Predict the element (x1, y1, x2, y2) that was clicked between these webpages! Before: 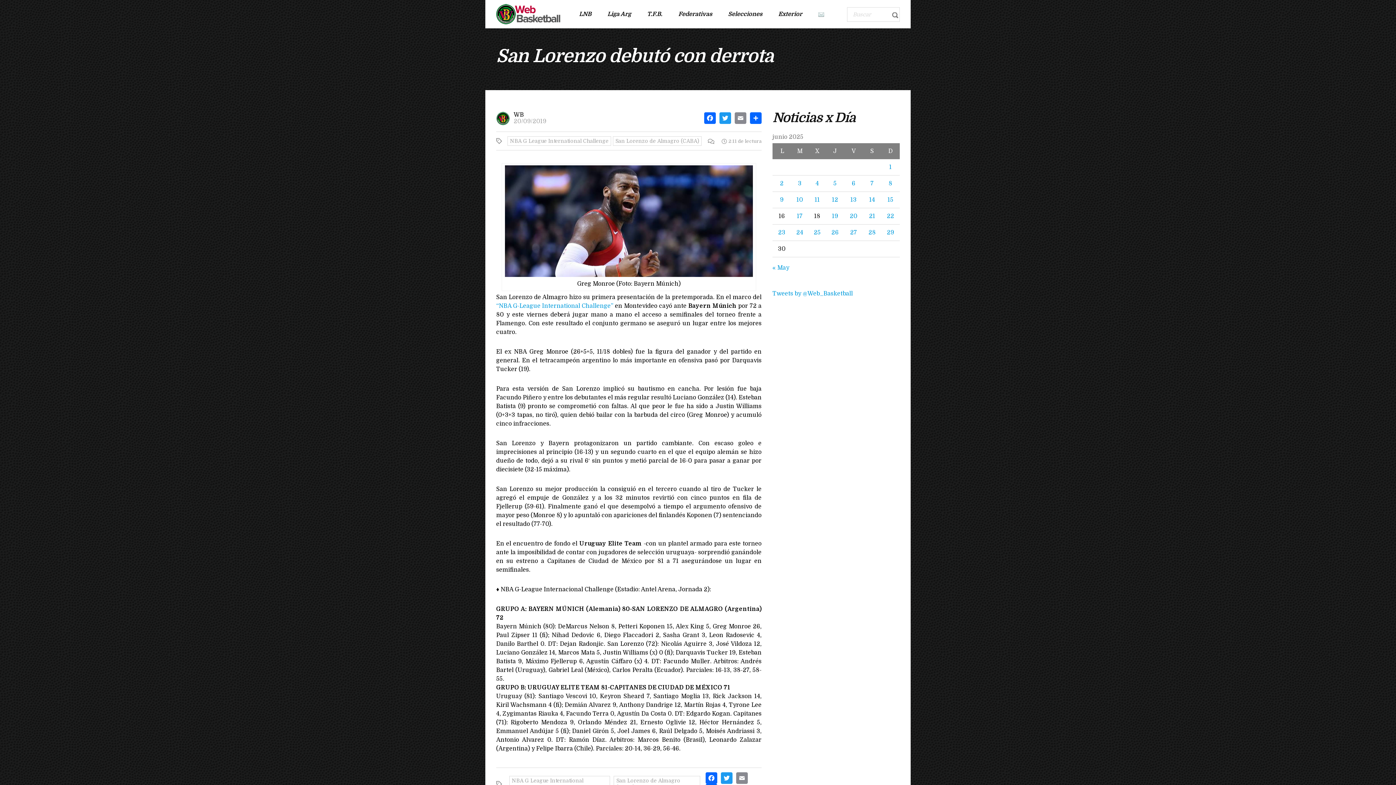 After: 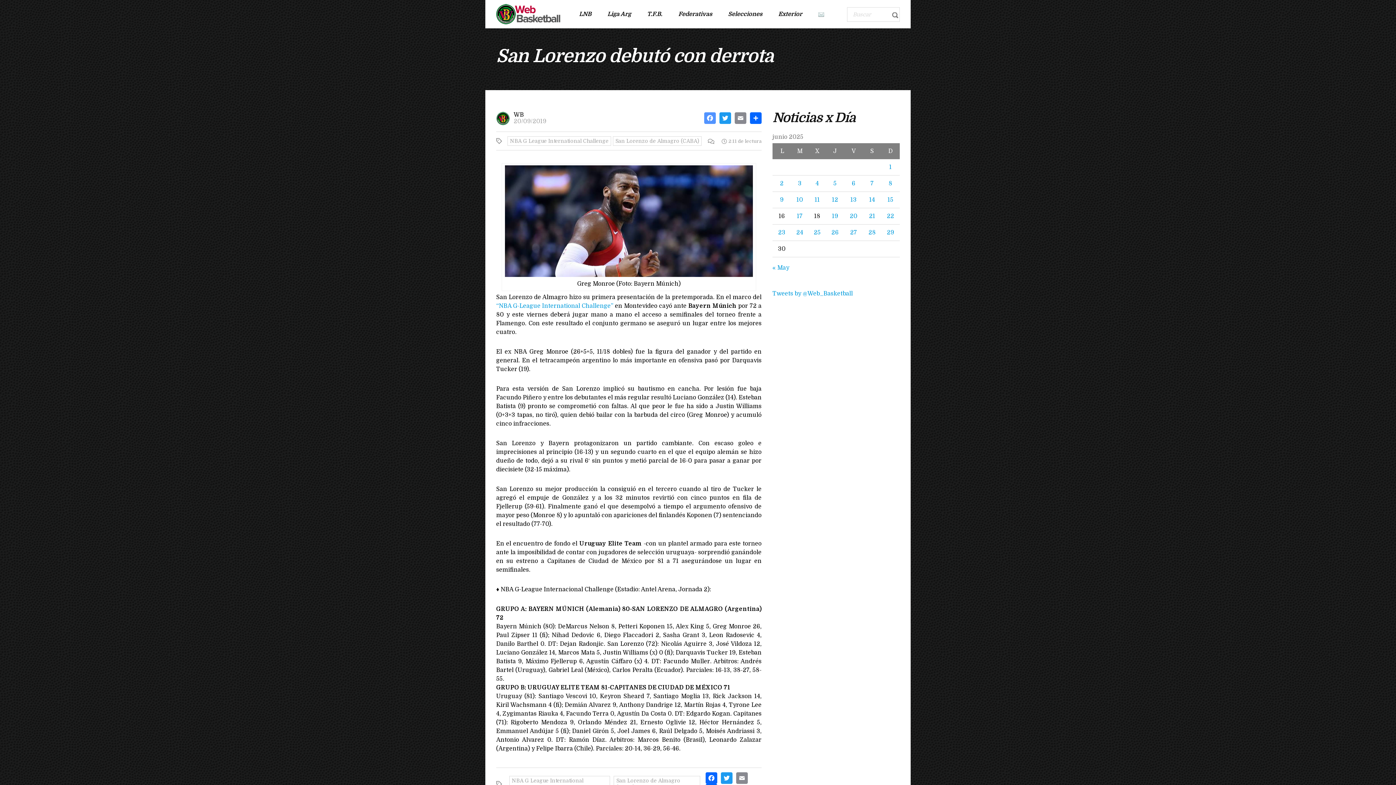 Action: bbox: (704, 112, 716, 123) label: FACEBOOK